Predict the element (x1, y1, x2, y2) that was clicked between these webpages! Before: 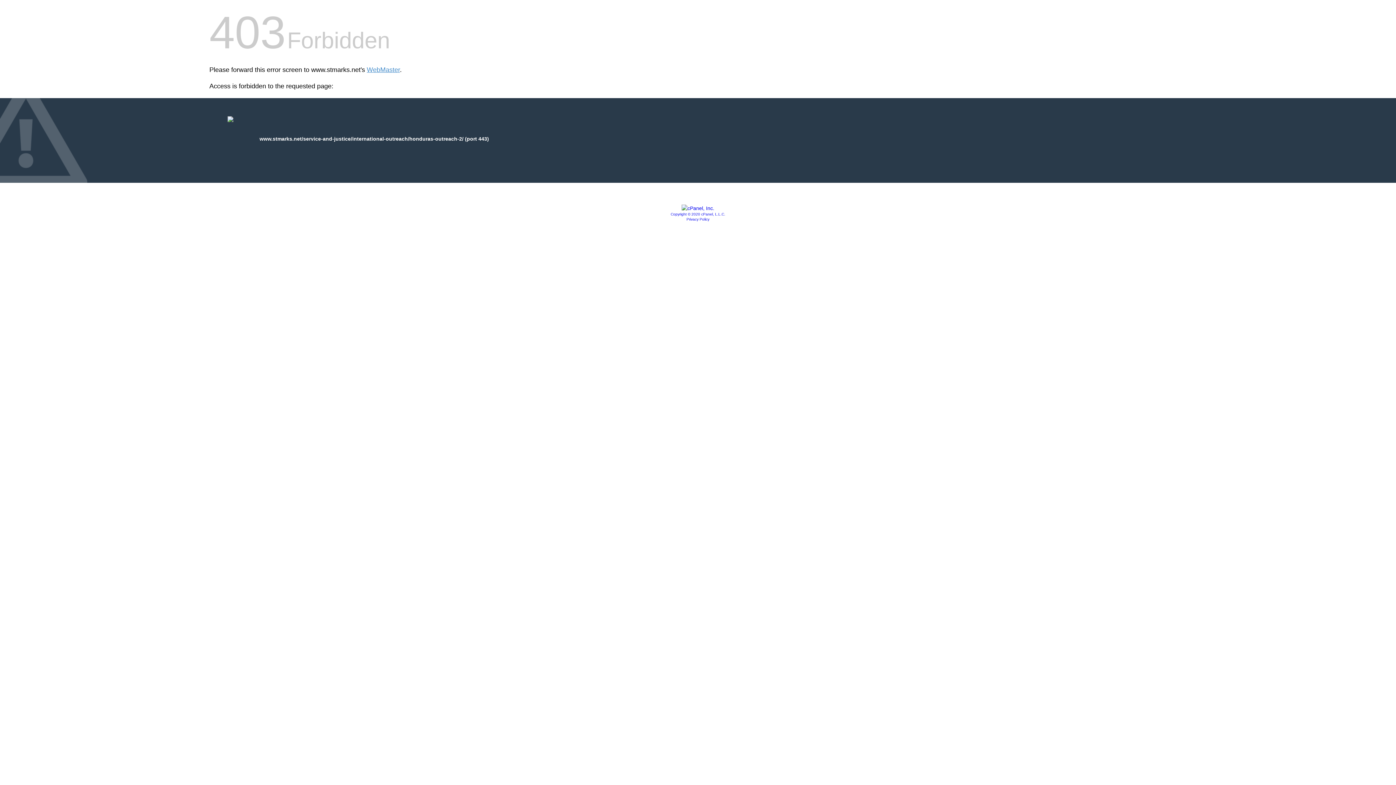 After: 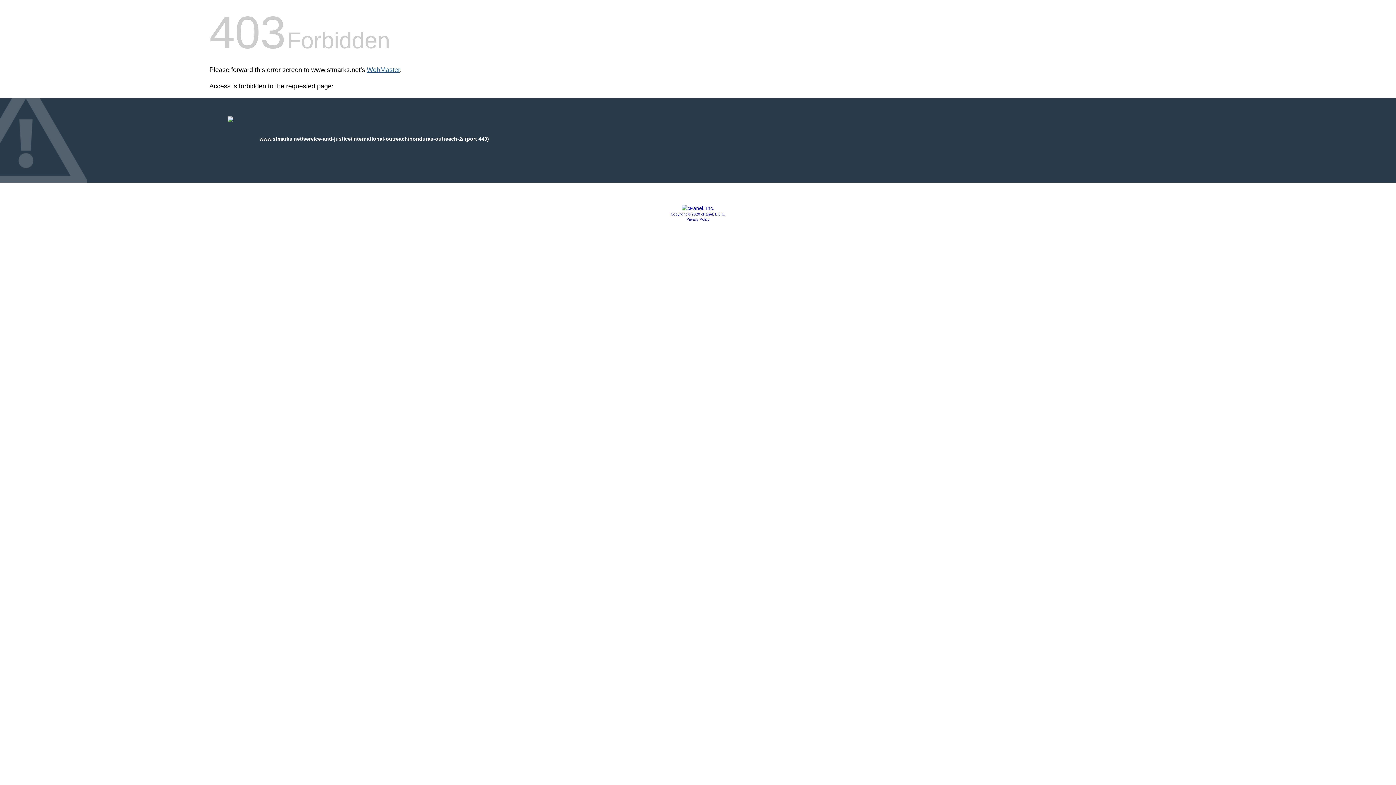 Action: bbox: (366, 66, 400, 73) label: WebMaster